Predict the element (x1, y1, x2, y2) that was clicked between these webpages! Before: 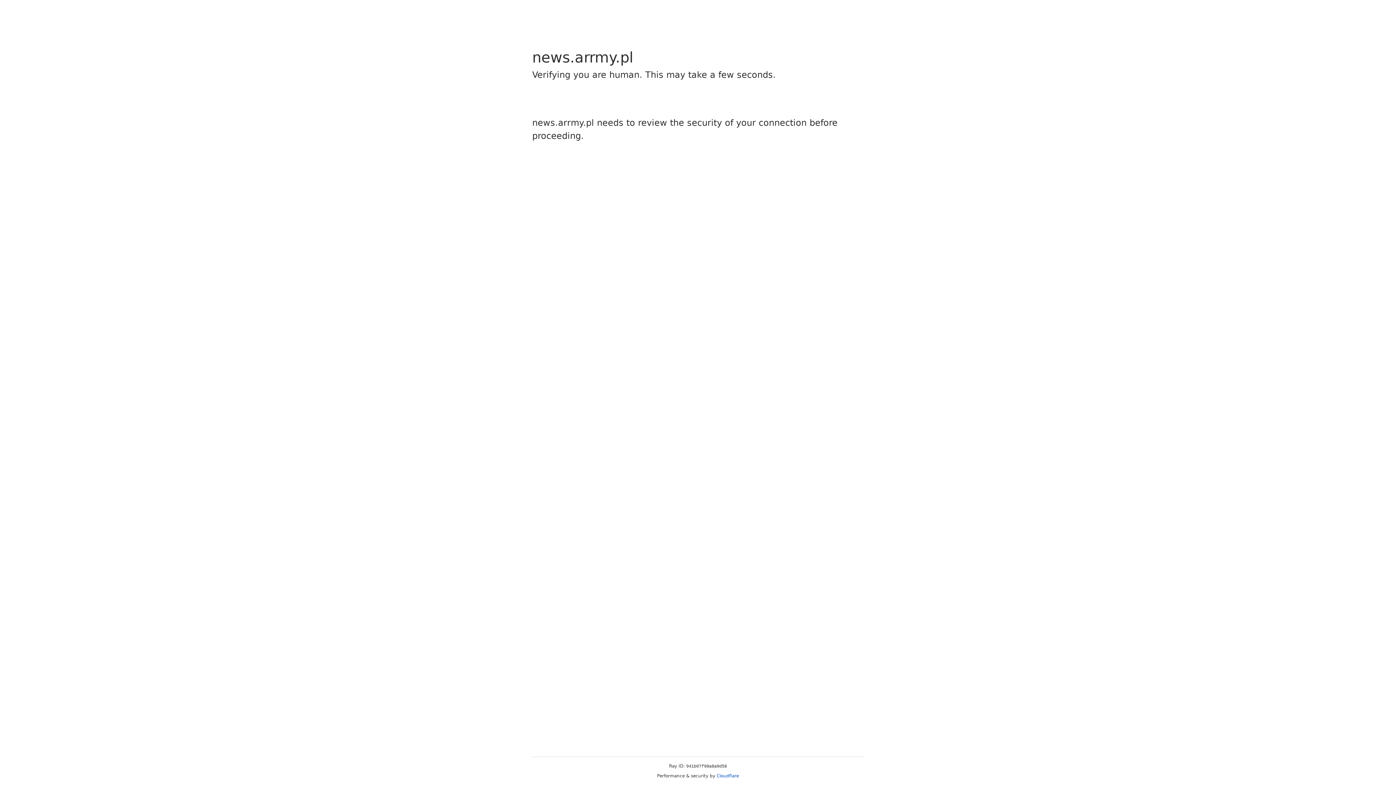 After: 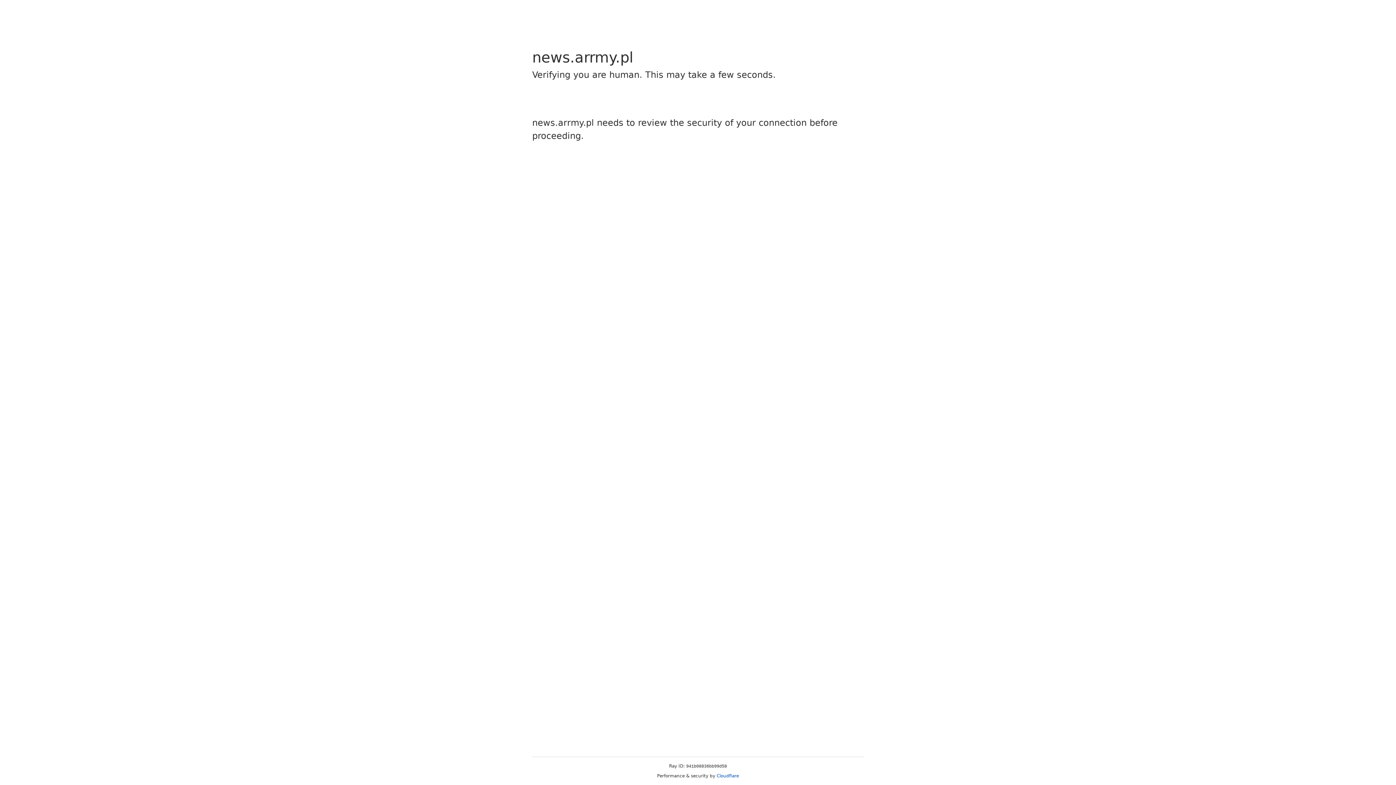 Action: label: Cloudflare bbox: (716, 773, 739, 778)